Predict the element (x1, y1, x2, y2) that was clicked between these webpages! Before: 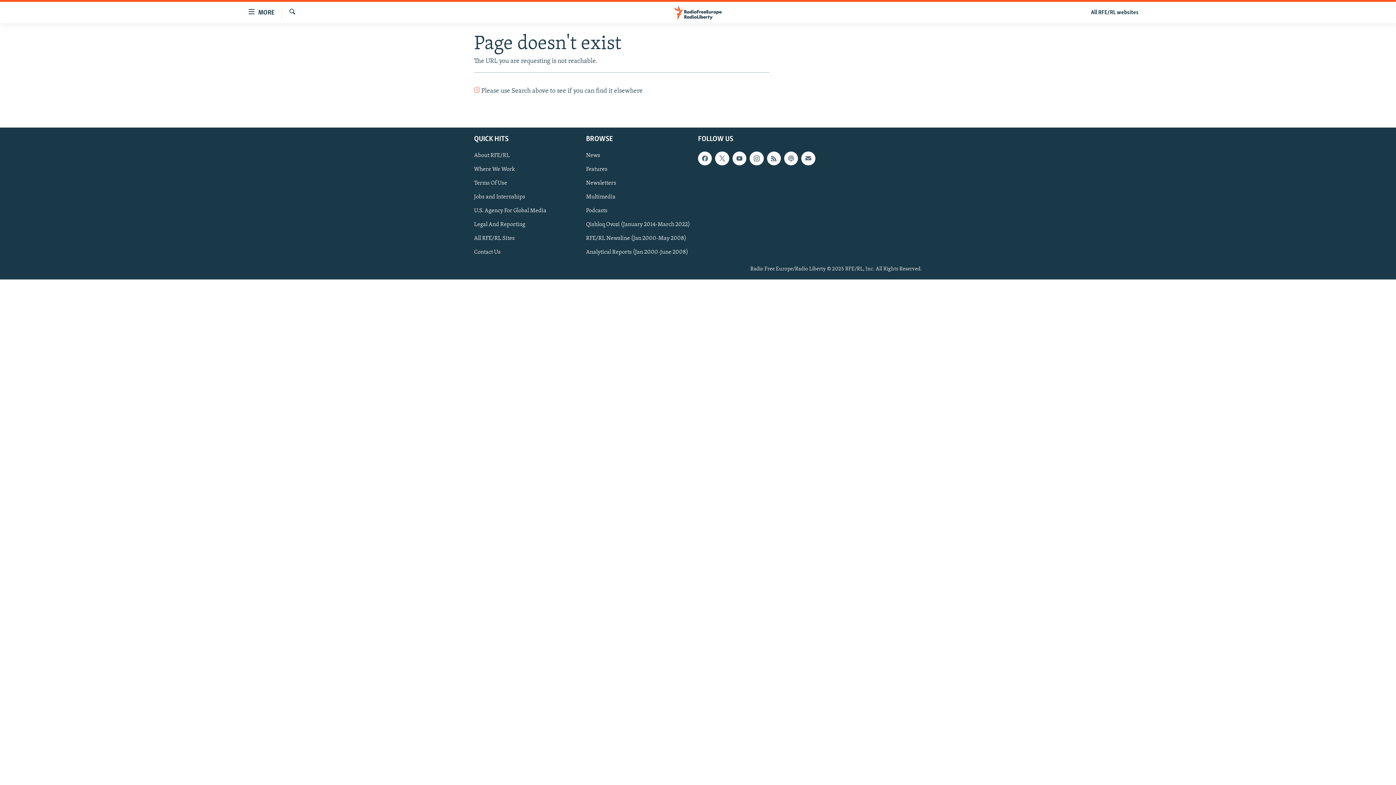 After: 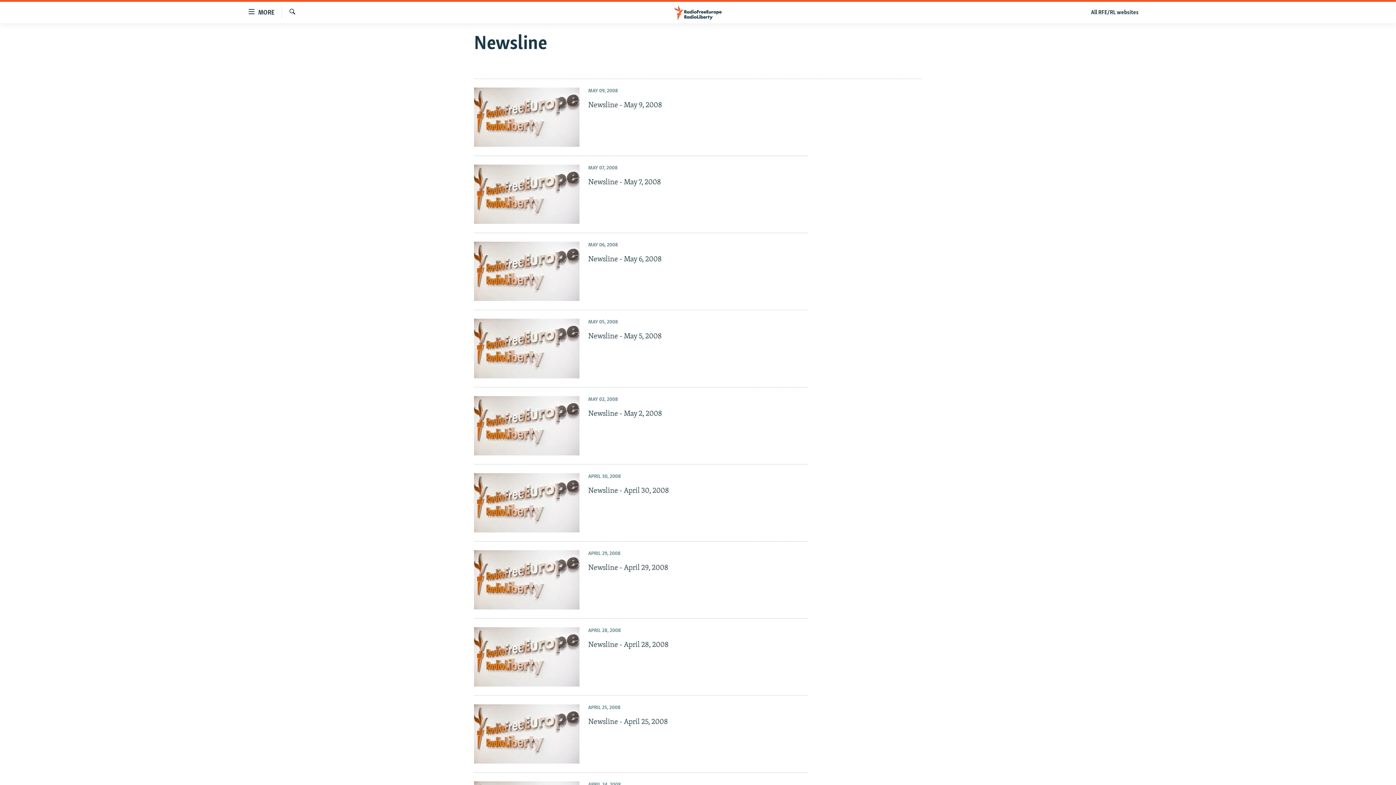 Action: bbox: (586, 234, 693, 242) label: RFE/RL Newsline (Jan 2000-May 2008)